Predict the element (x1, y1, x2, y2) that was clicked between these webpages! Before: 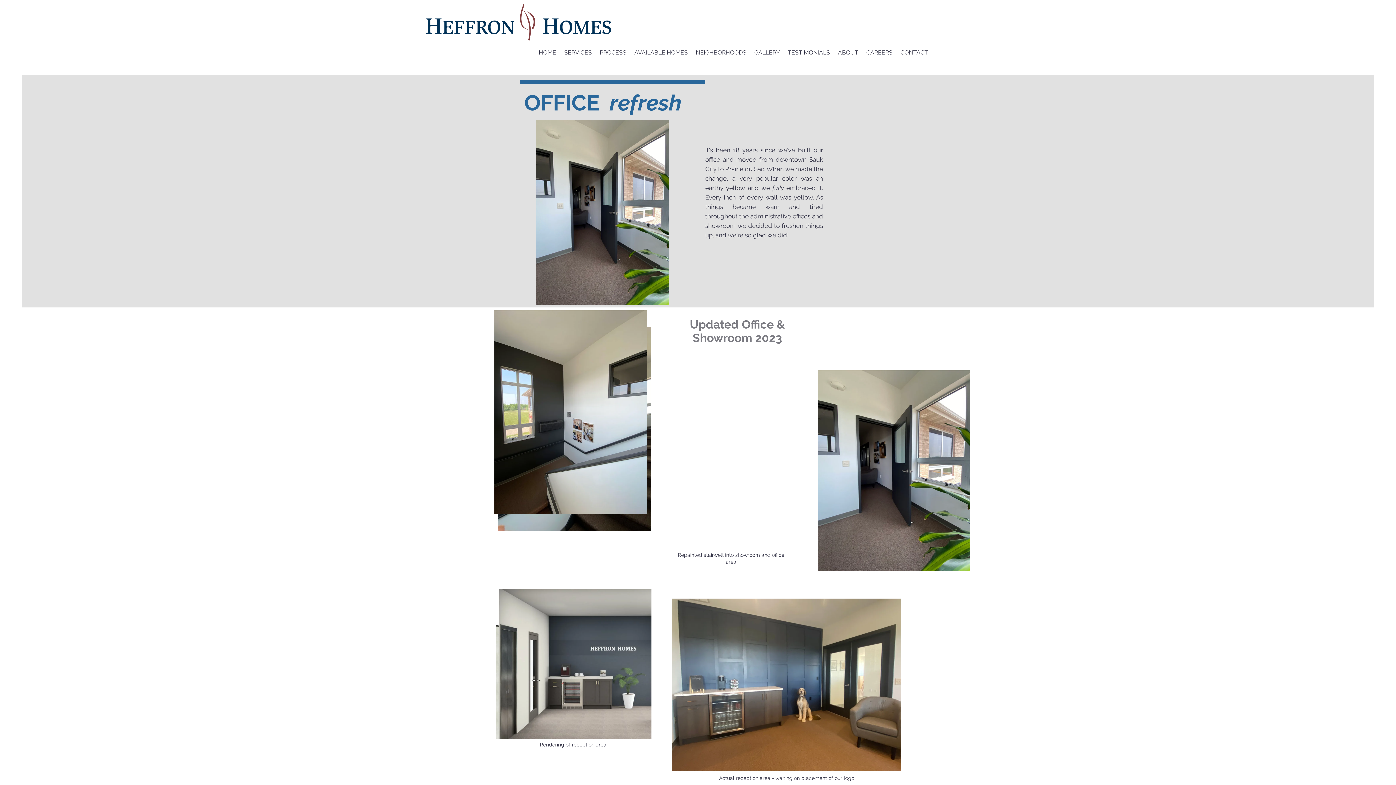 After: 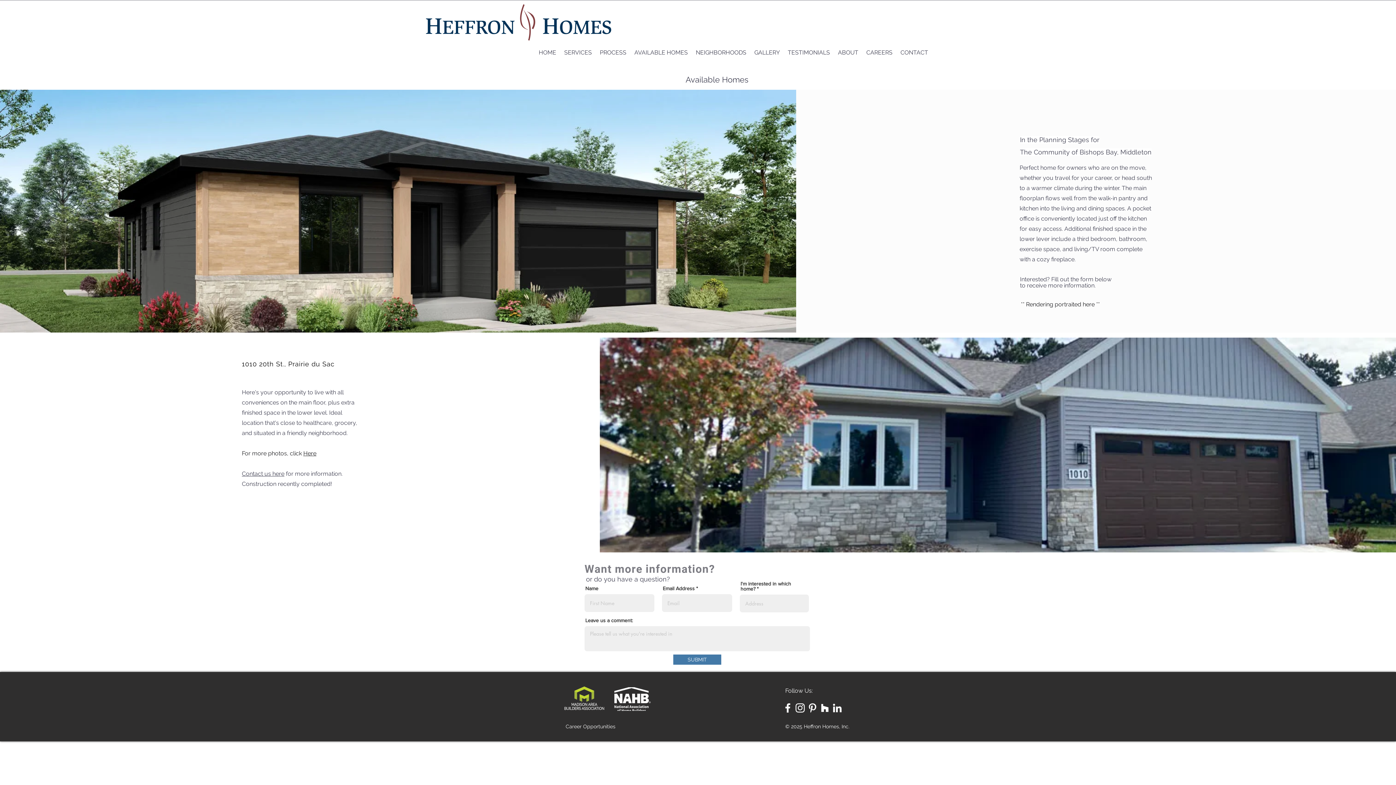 Action: bbox: (630, 44, 692, 60) label: AVAILABLE HOMES